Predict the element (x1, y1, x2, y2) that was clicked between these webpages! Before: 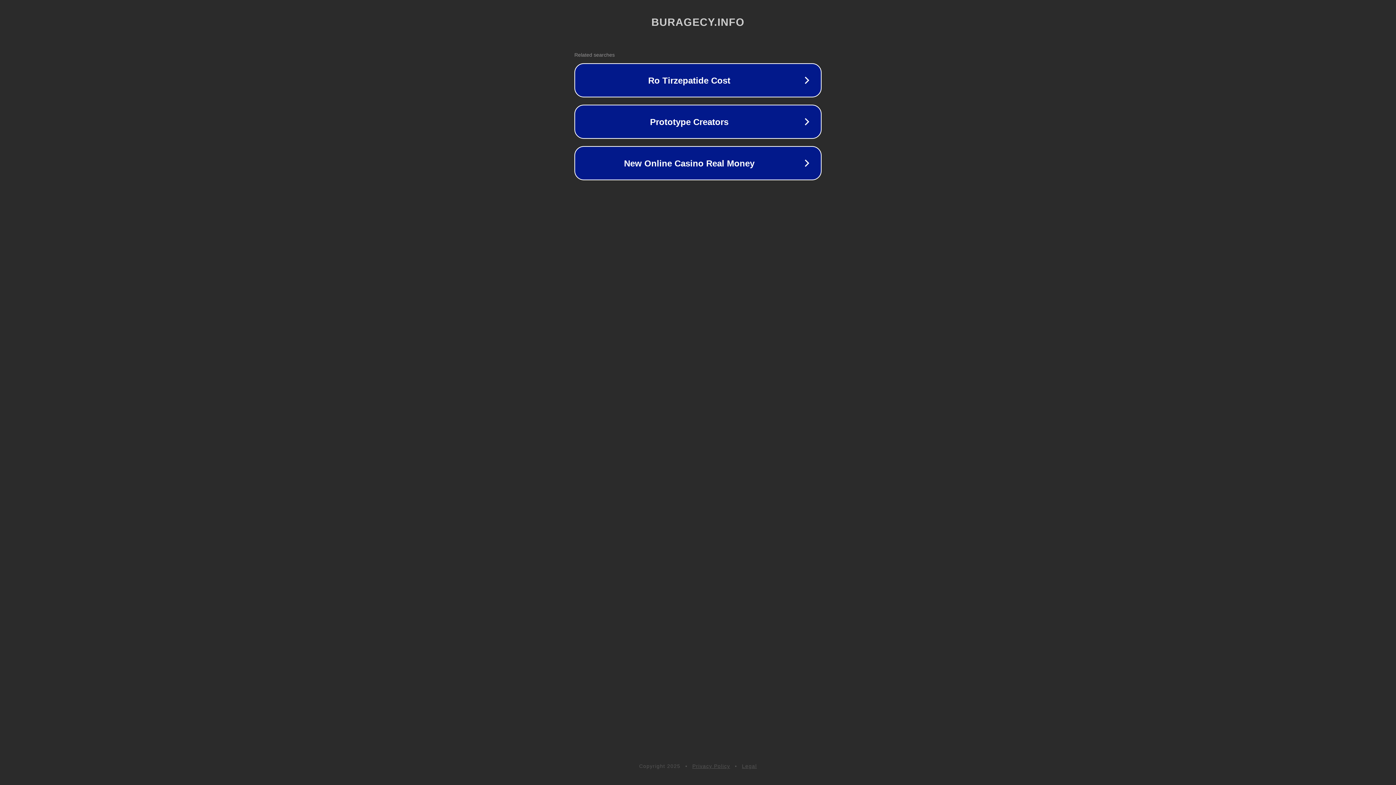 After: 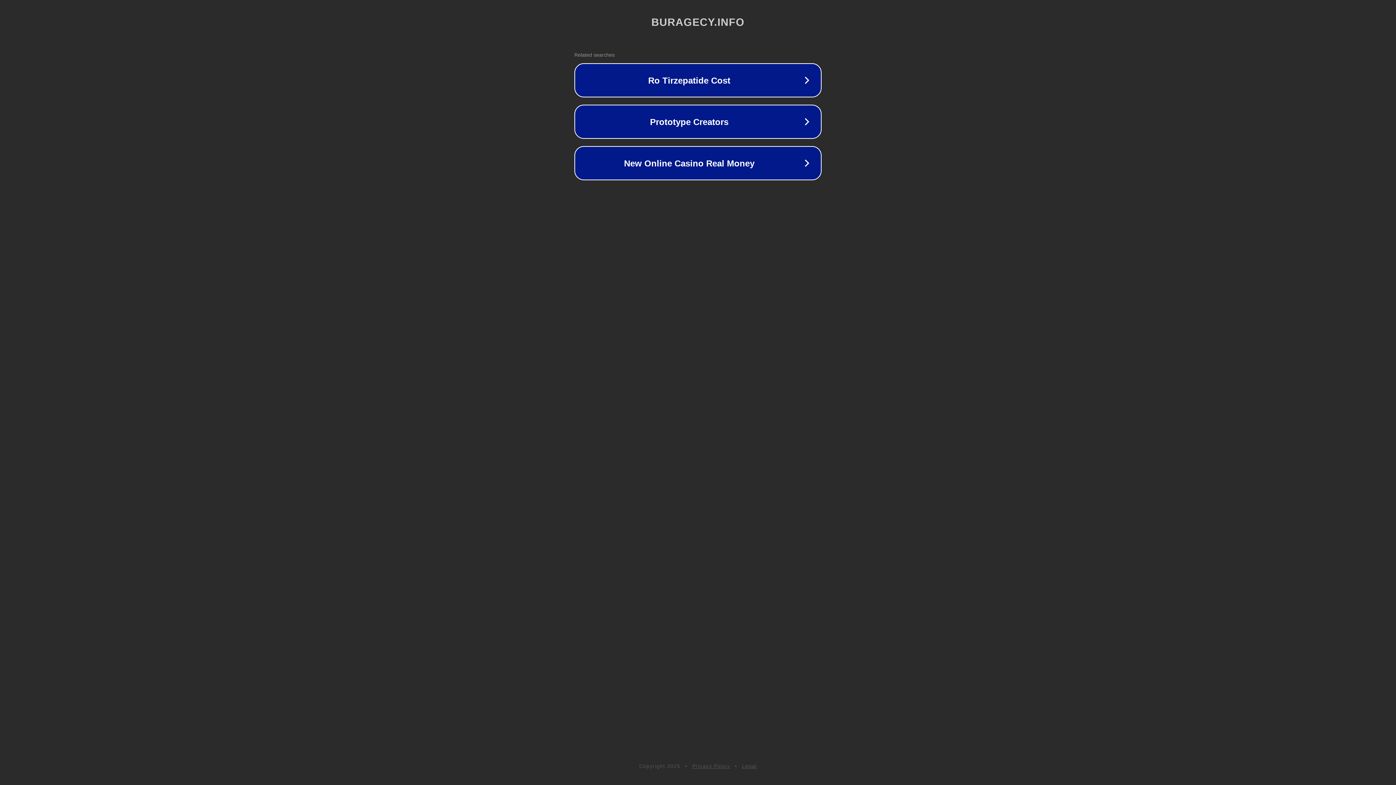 Action: bbox: (742, 763, 757, 769) label: Legal